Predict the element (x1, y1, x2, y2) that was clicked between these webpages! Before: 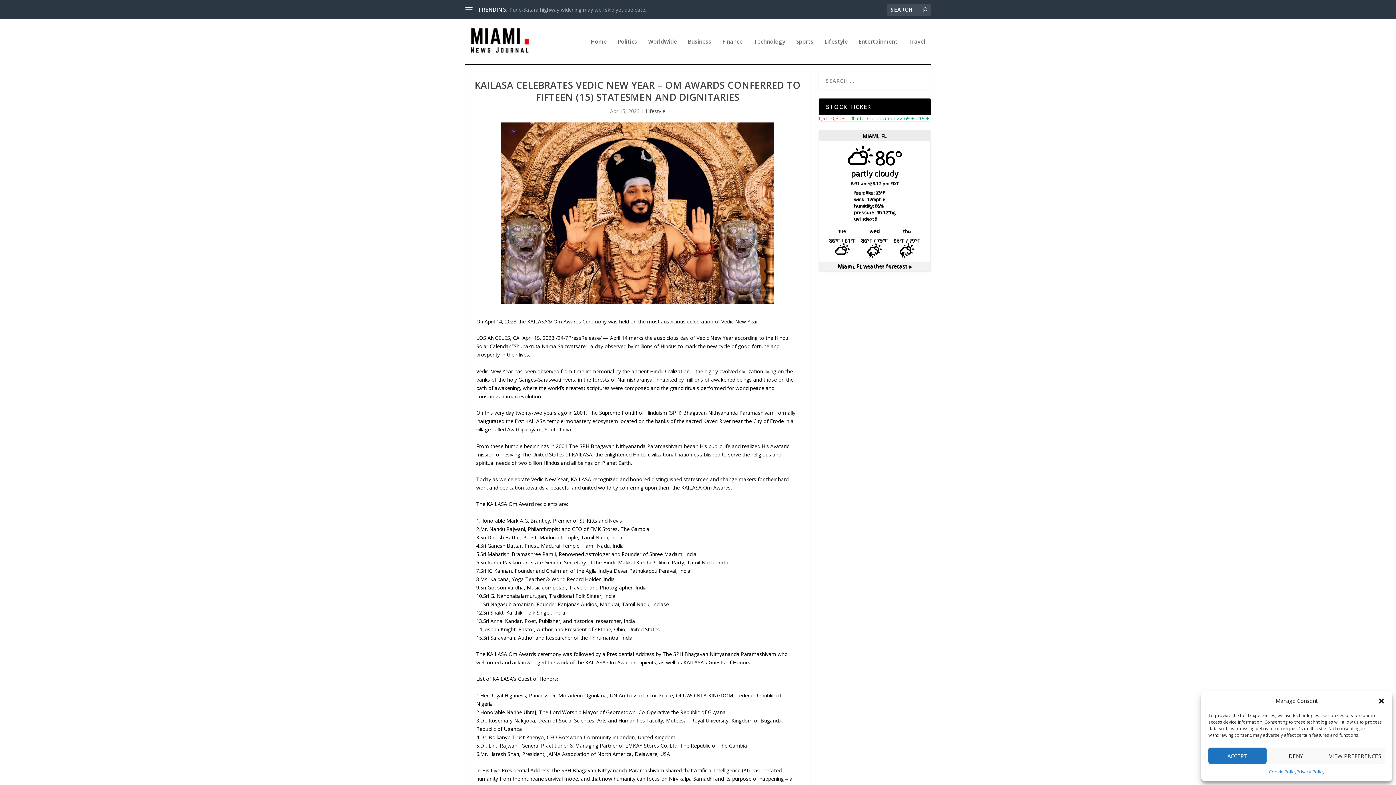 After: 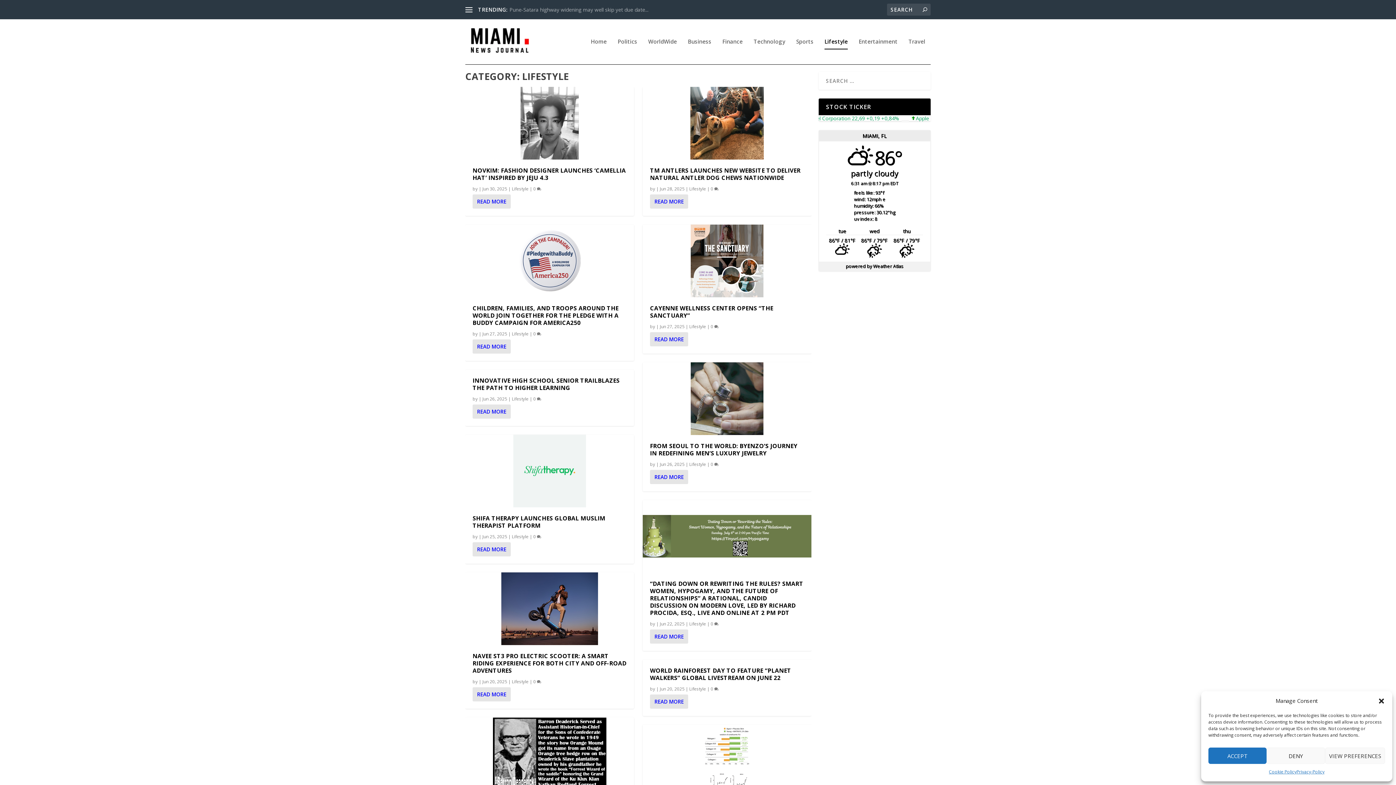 Action: label: Lifestyle bbox: (645, 107, 665, 114)